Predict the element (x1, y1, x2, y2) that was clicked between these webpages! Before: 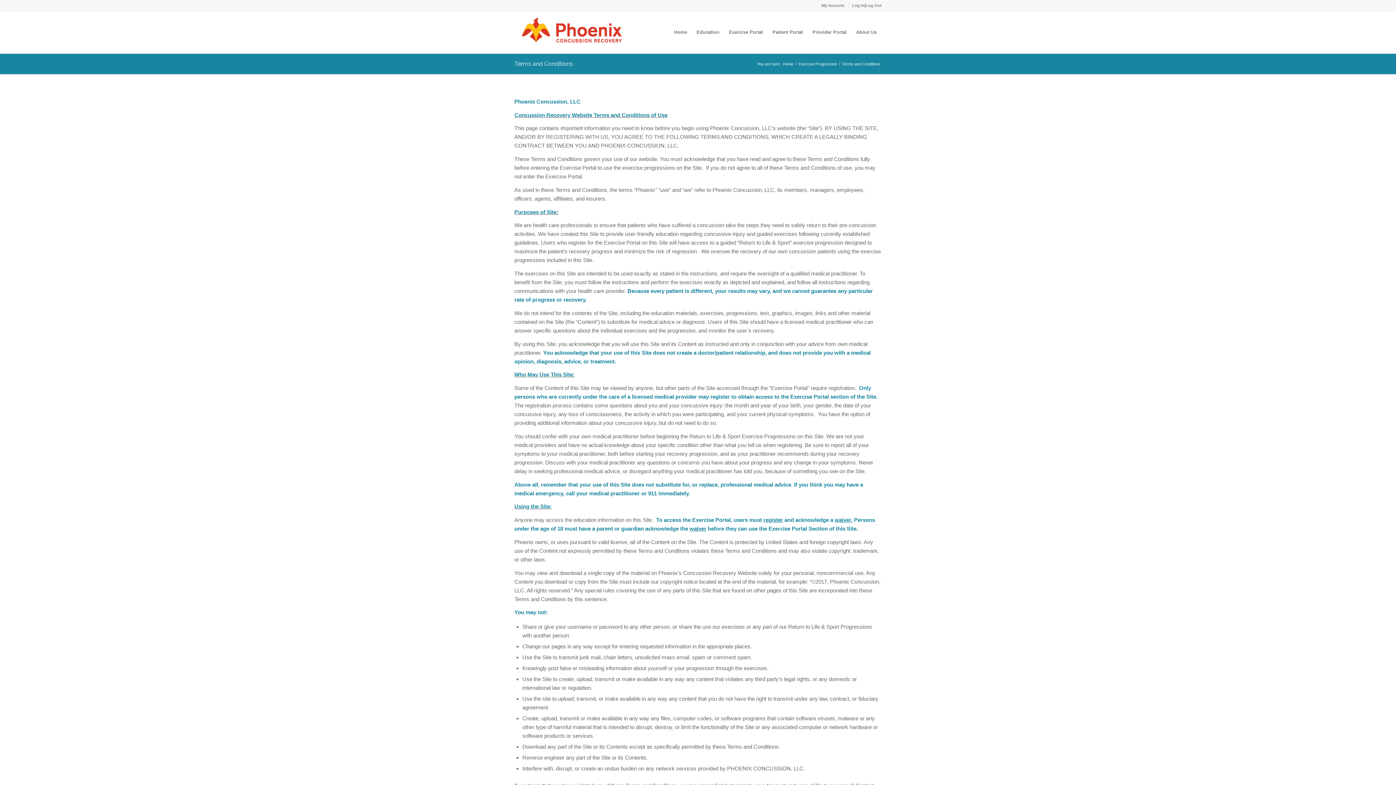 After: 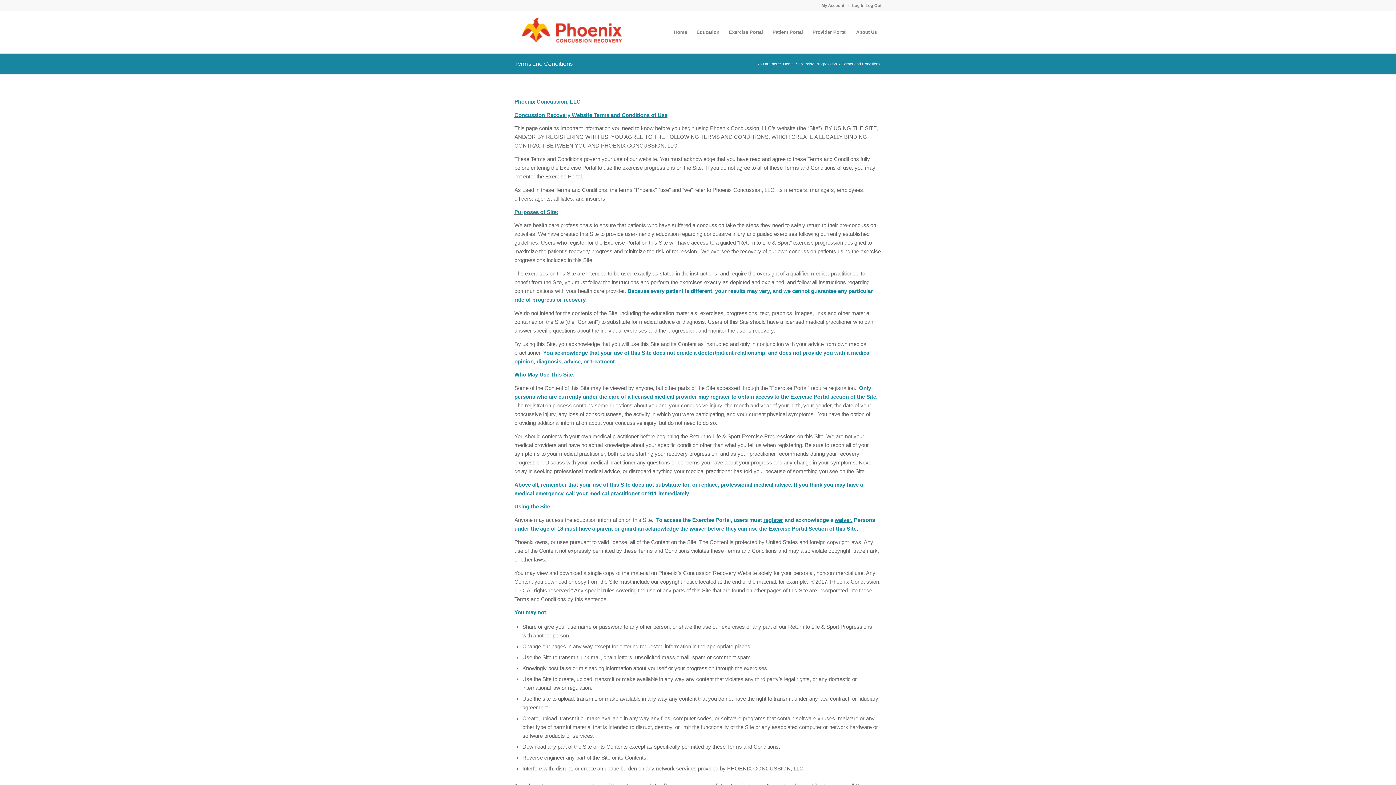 Action: label: Terms and Conditions bbox: (514, 60, 573, 67)